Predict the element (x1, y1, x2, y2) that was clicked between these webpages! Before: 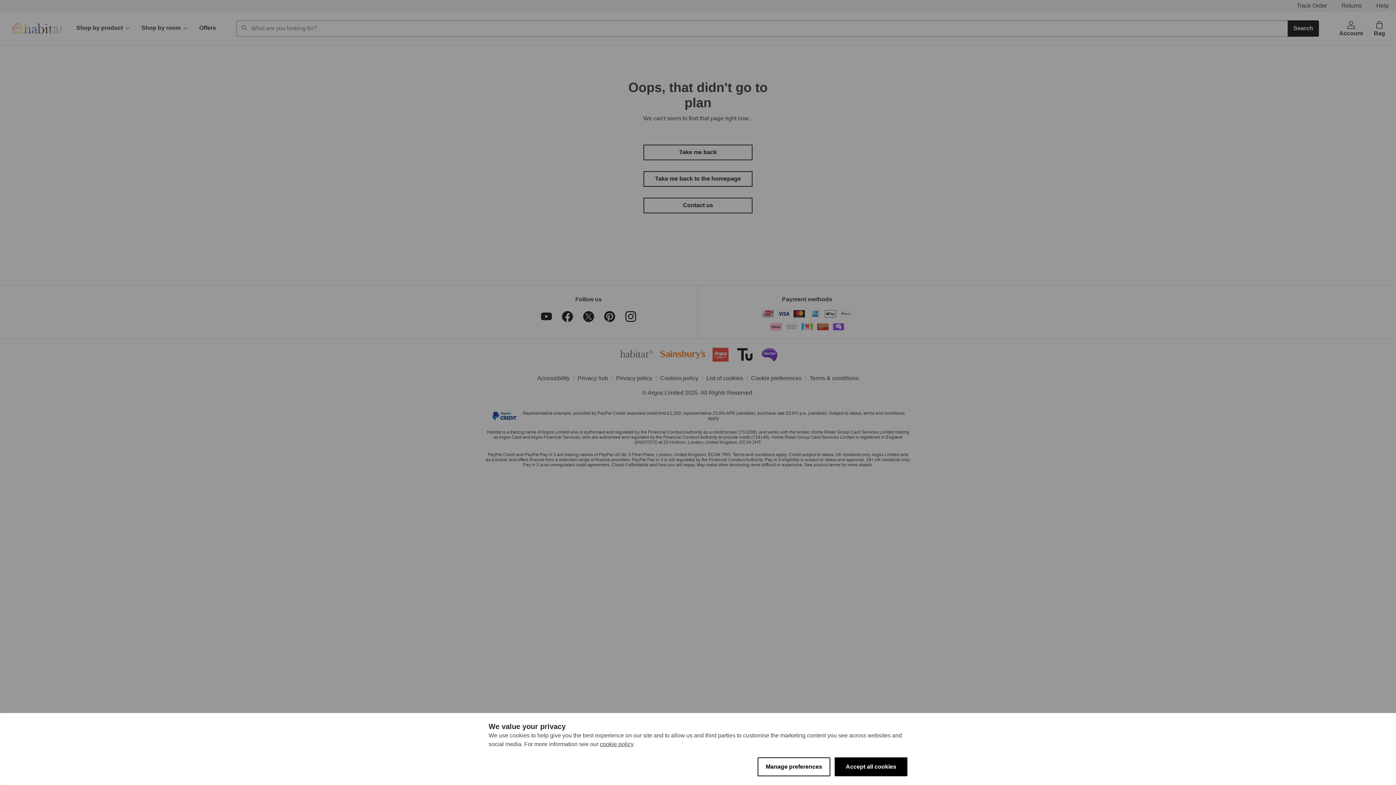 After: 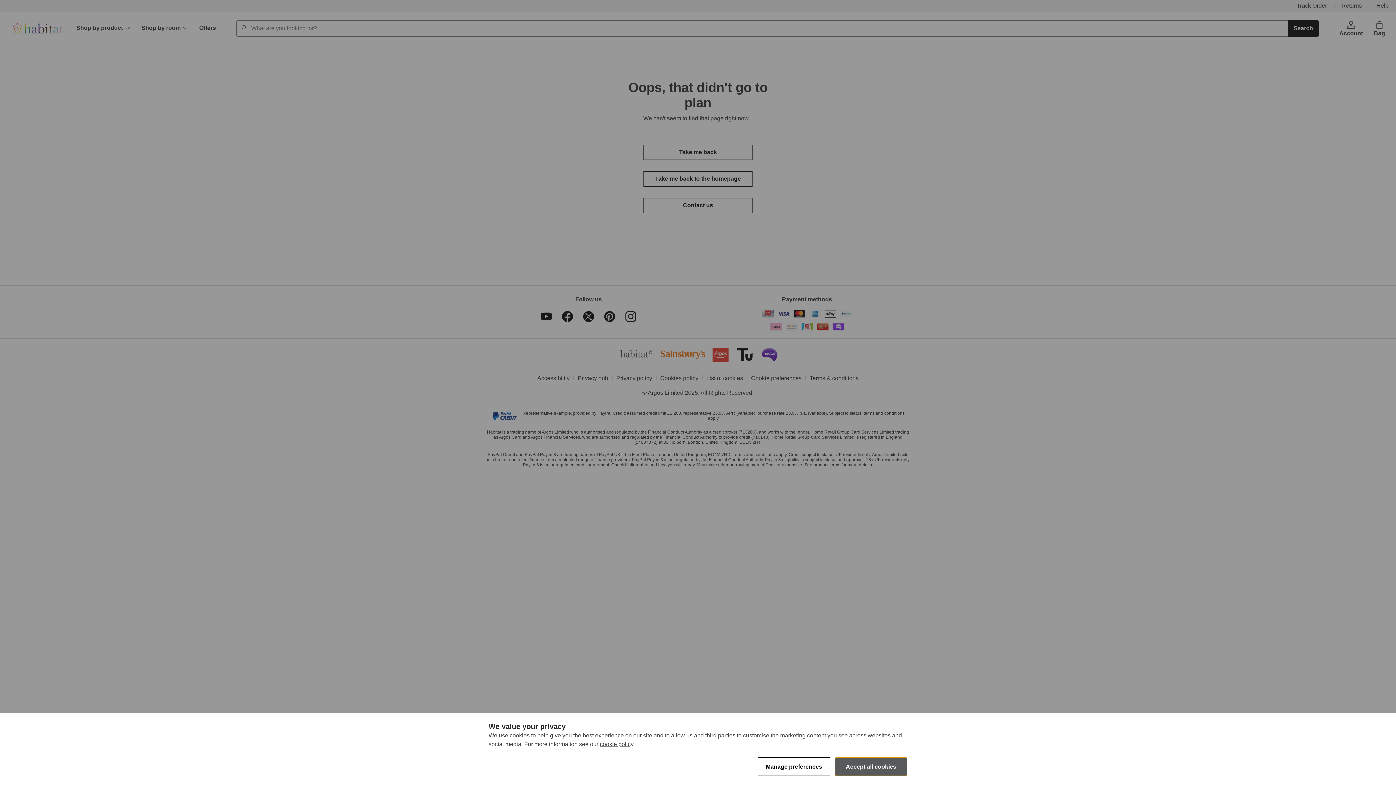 Action: bbox: (834, 757, 907, 776) label: Accept all cookies